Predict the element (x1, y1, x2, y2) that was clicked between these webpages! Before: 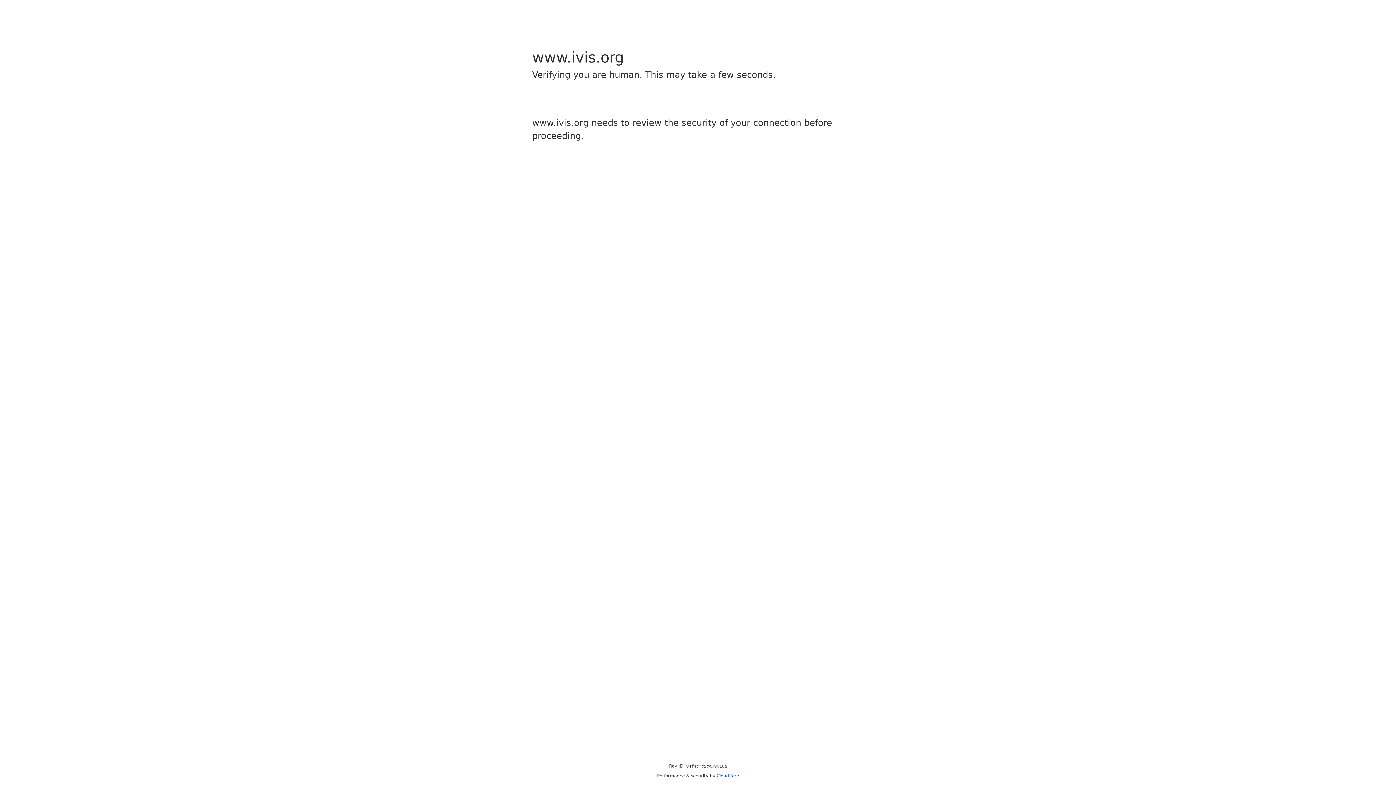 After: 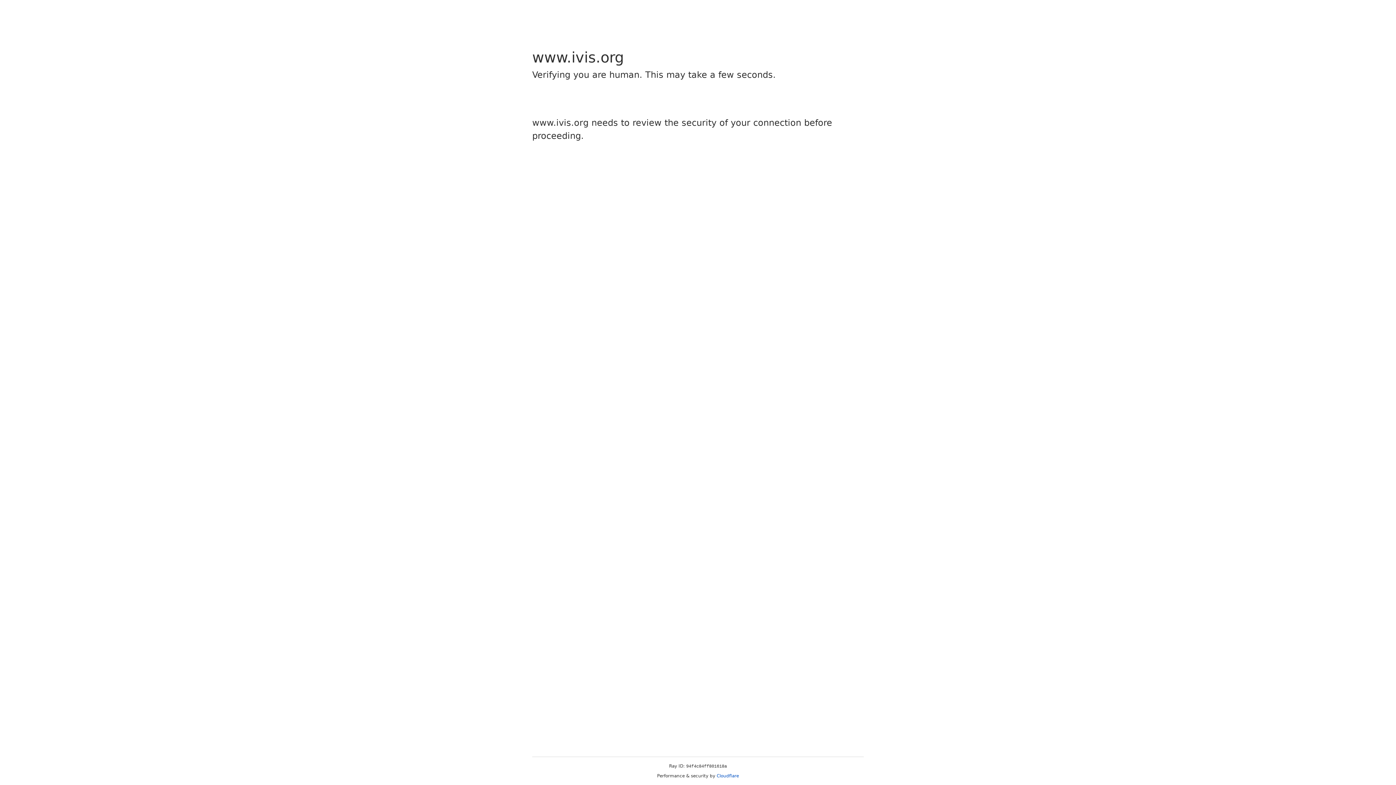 Action: bbox: (716, 773, 739, 778) label: Cloudflare